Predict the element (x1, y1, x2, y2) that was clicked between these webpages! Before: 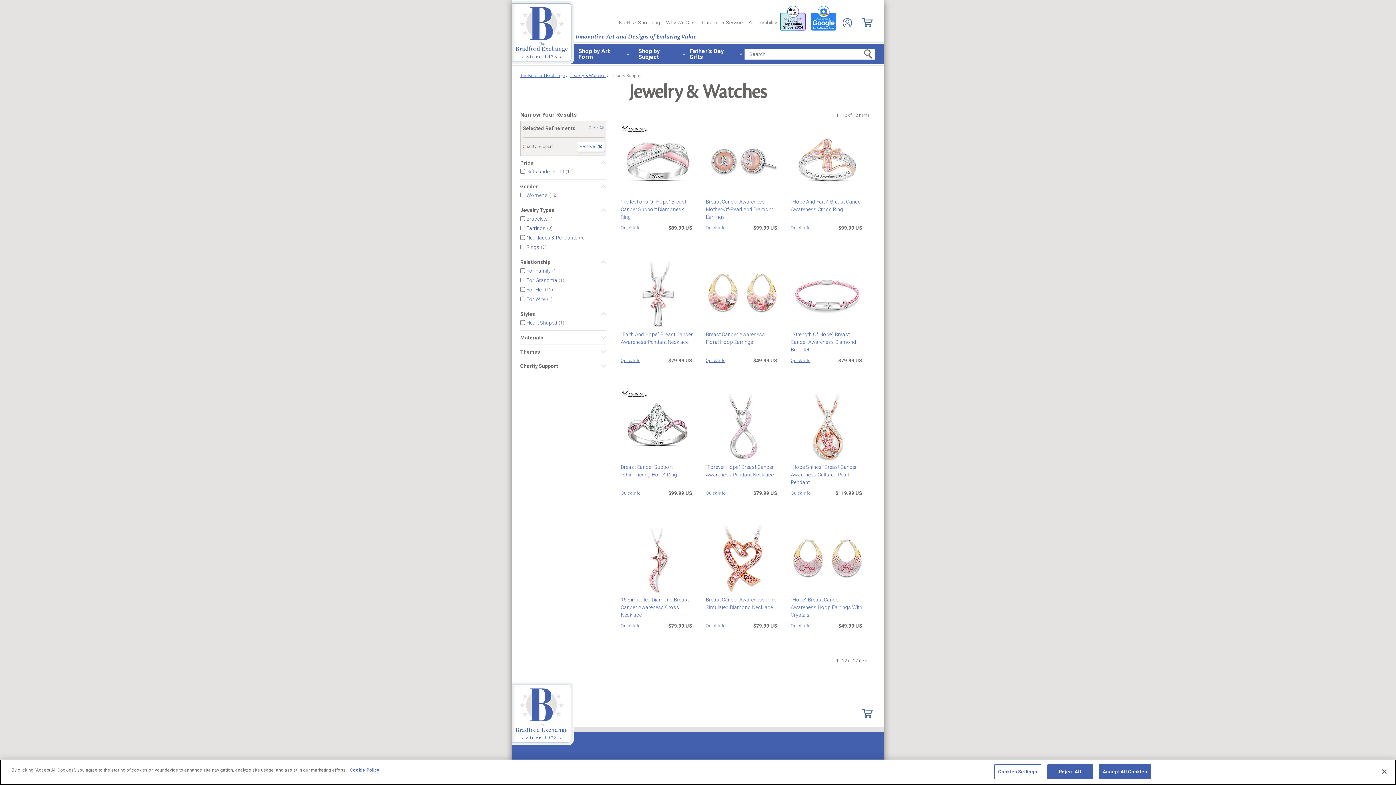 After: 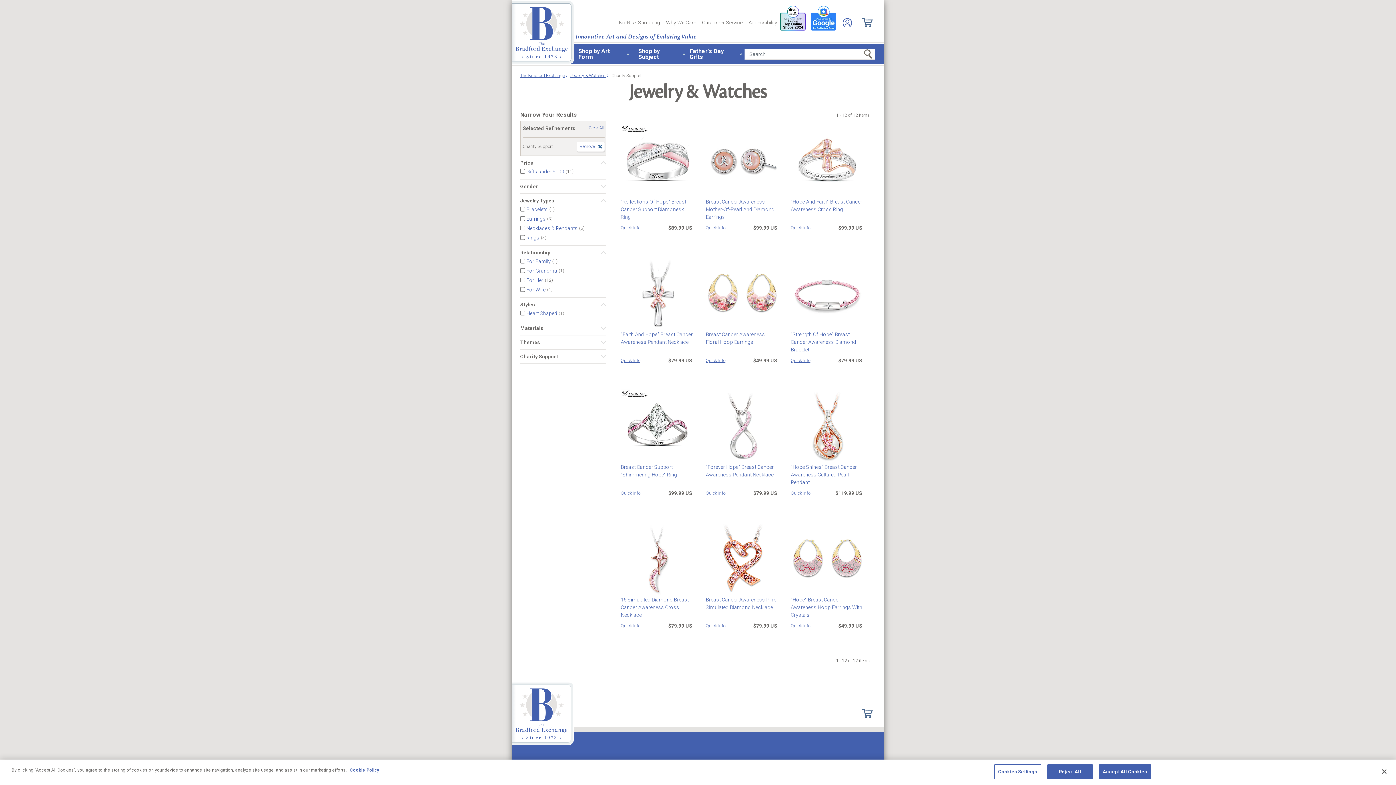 Action: bbox: (520, 183, 606, 189) label: Gender